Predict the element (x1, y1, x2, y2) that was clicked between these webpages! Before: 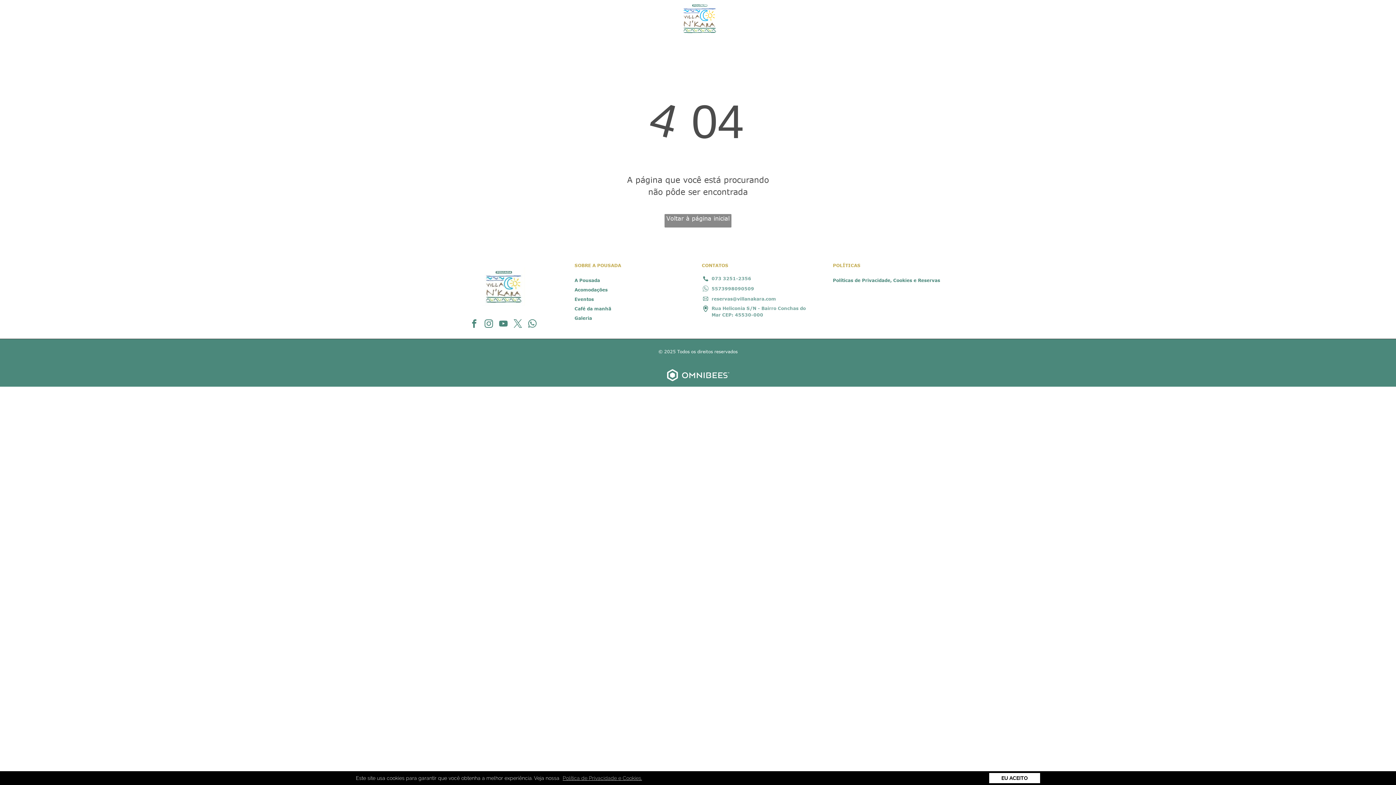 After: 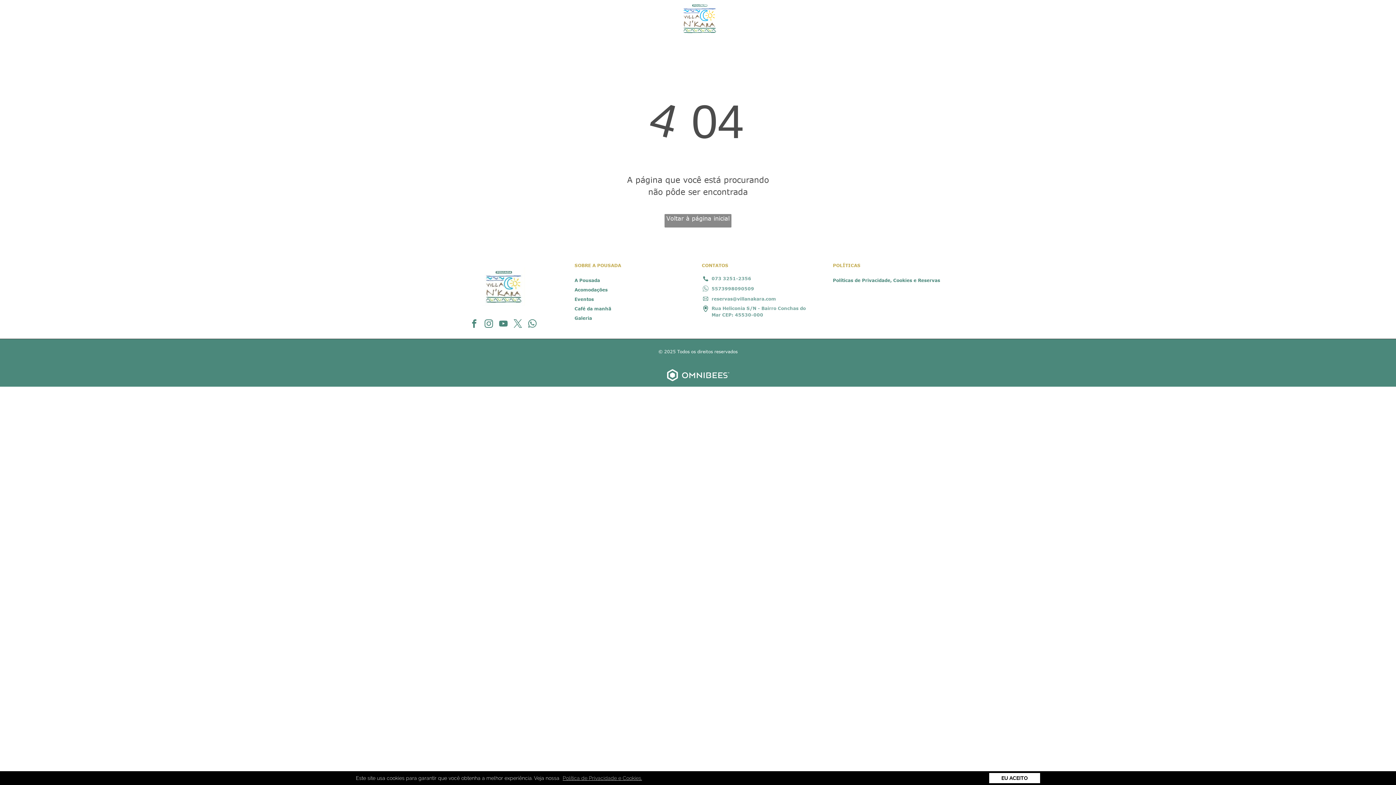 Action: bbox: (667, 370, 729, 376)